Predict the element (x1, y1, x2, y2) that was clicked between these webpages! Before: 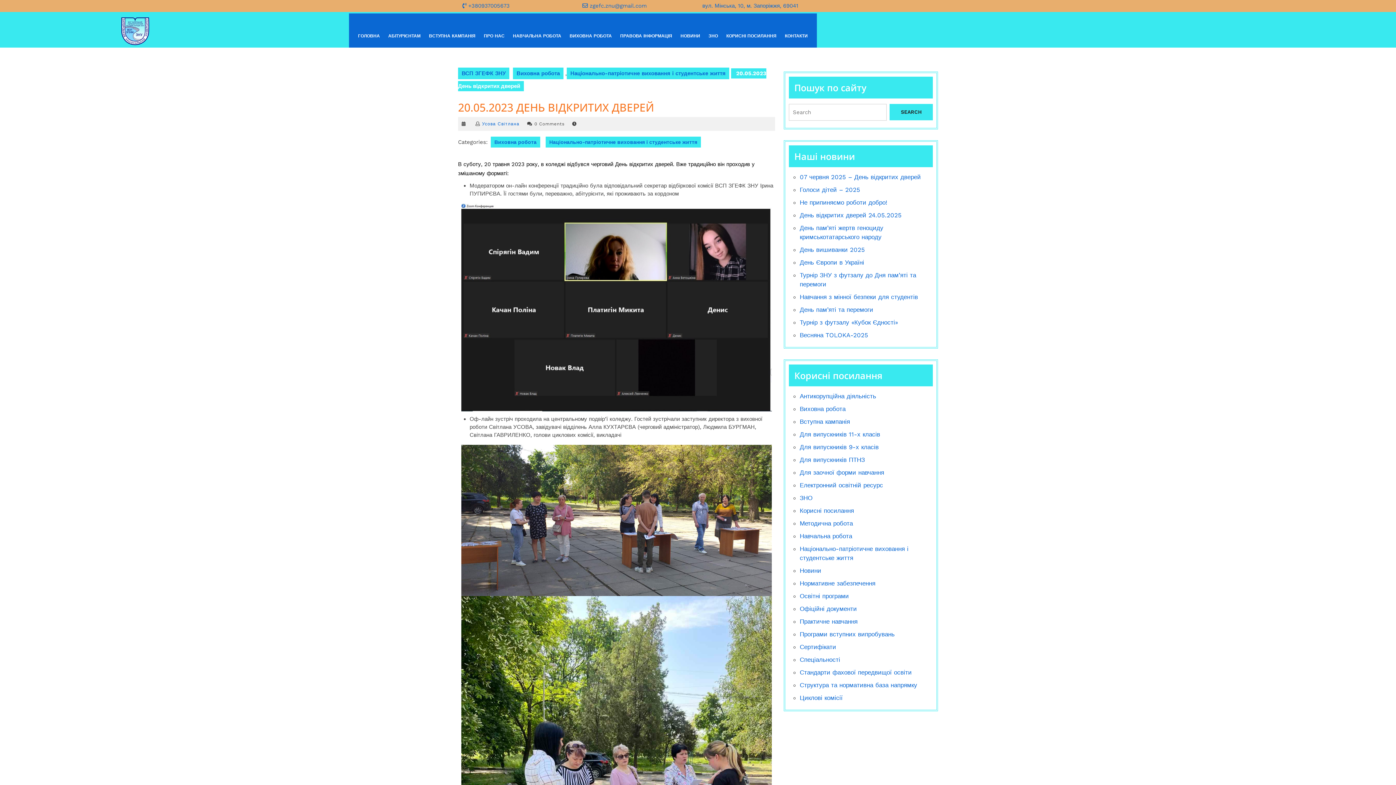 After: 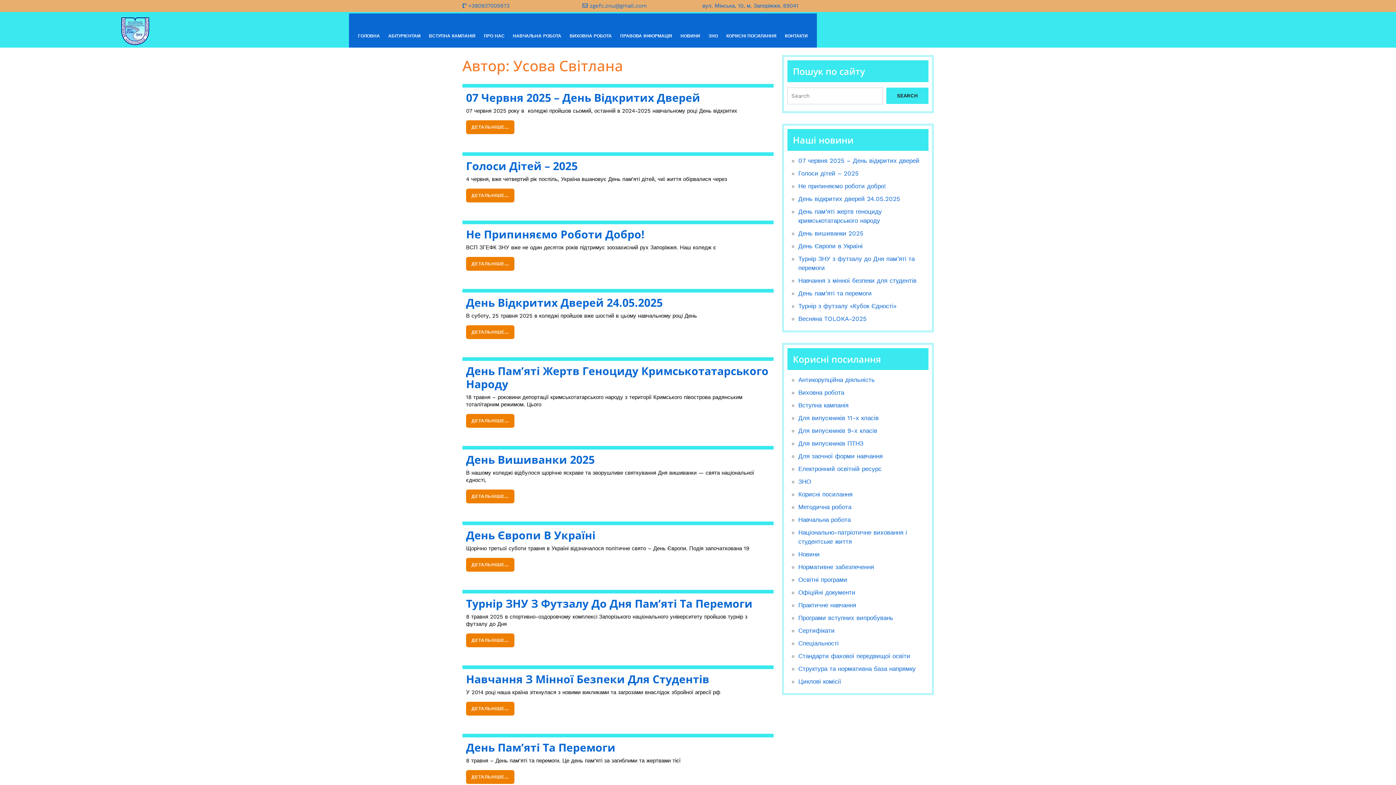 Action: bbox: (482, 121, 519, 126) label: Усова Світлана
Усова Світлана